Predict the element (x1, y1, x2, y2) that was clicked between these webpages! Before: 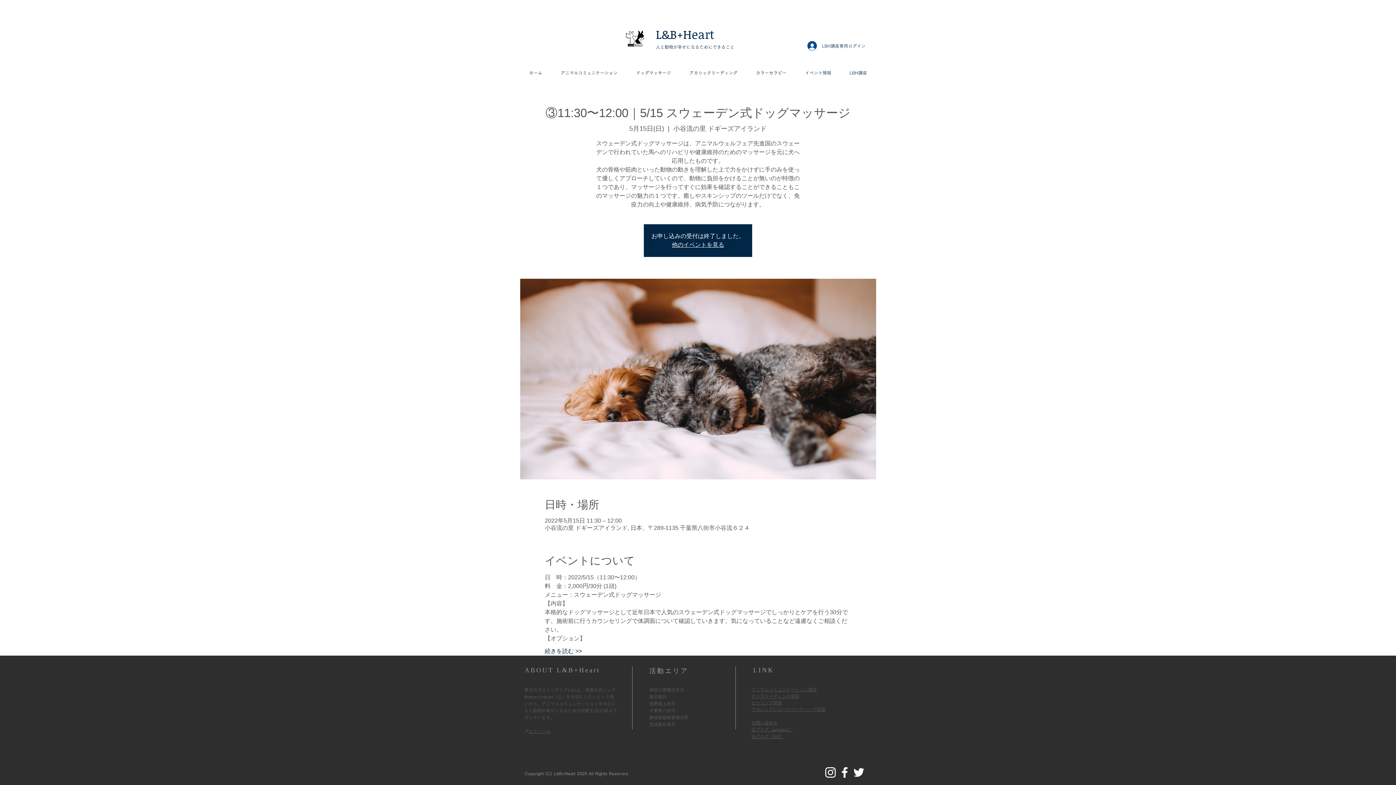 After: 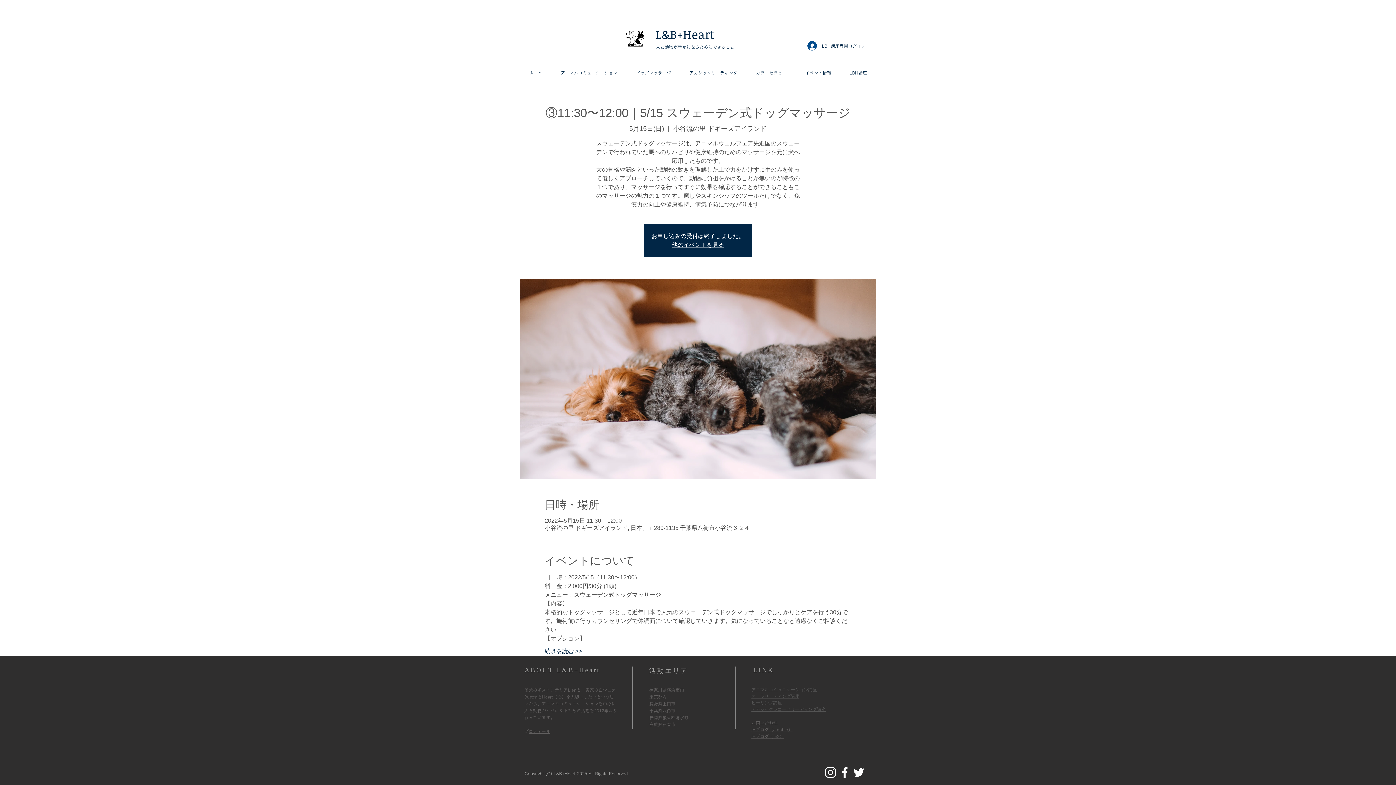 Action: bbox: (852, 765, 866, 780) label: L&B+HeartのTwitter